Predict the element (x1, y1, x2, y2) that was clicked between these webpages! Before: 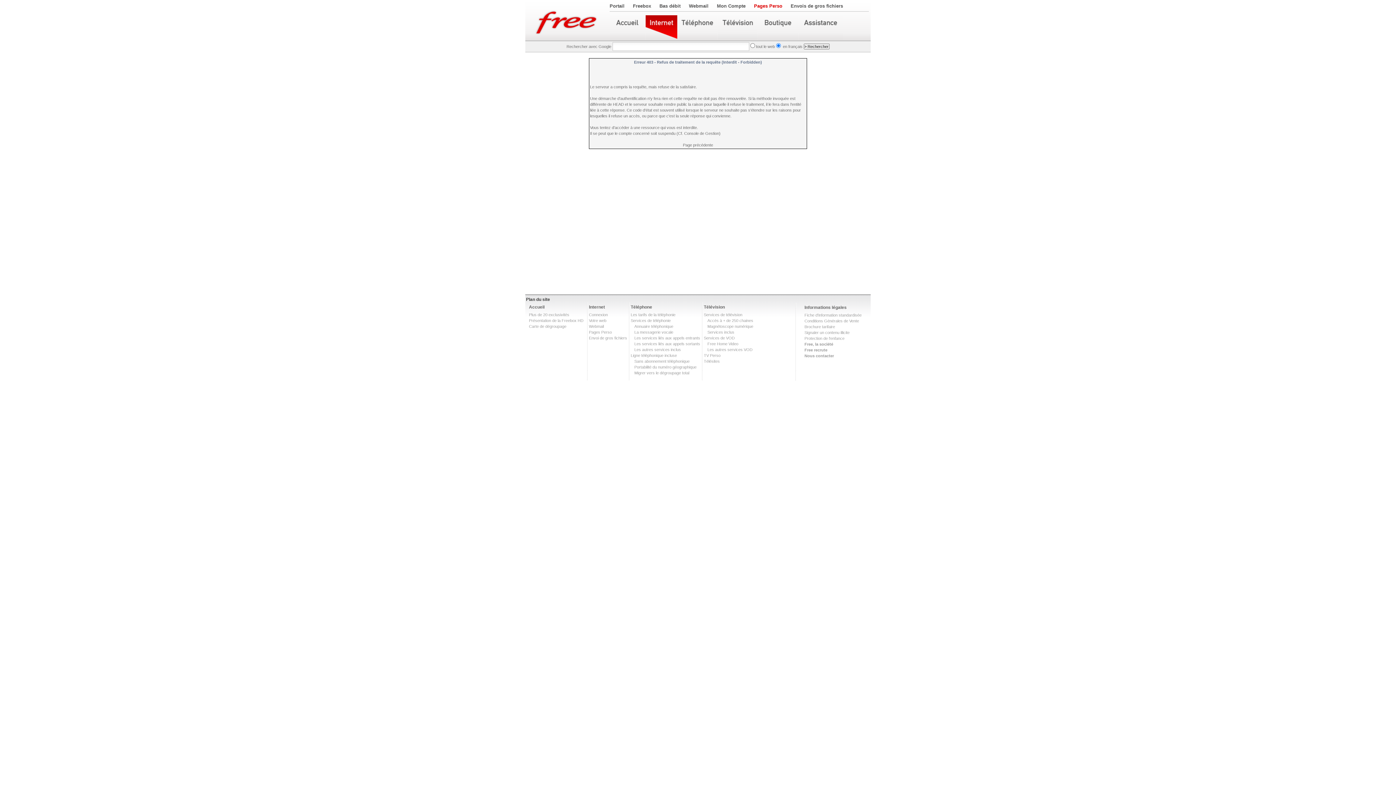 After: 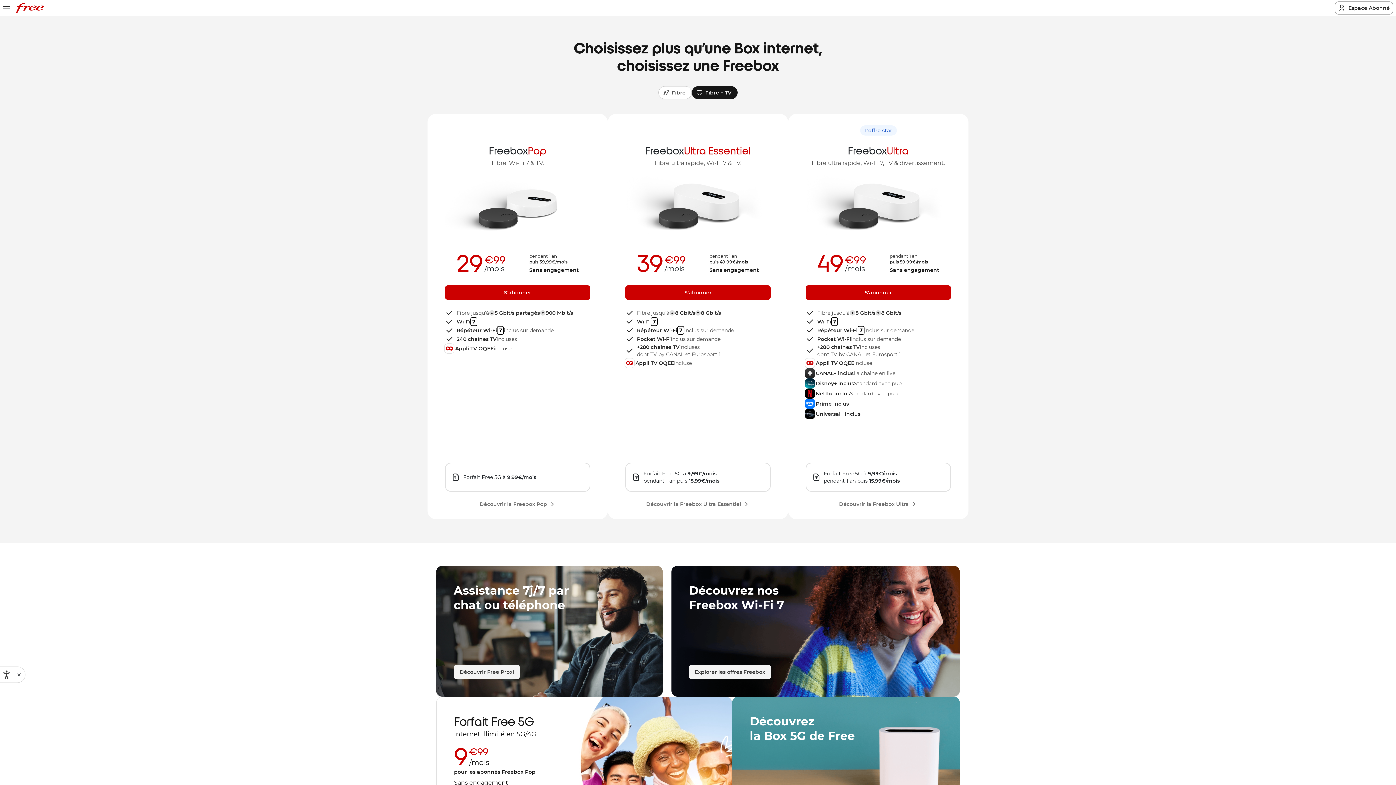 Action: bbox: (525, 0, 609, 40)